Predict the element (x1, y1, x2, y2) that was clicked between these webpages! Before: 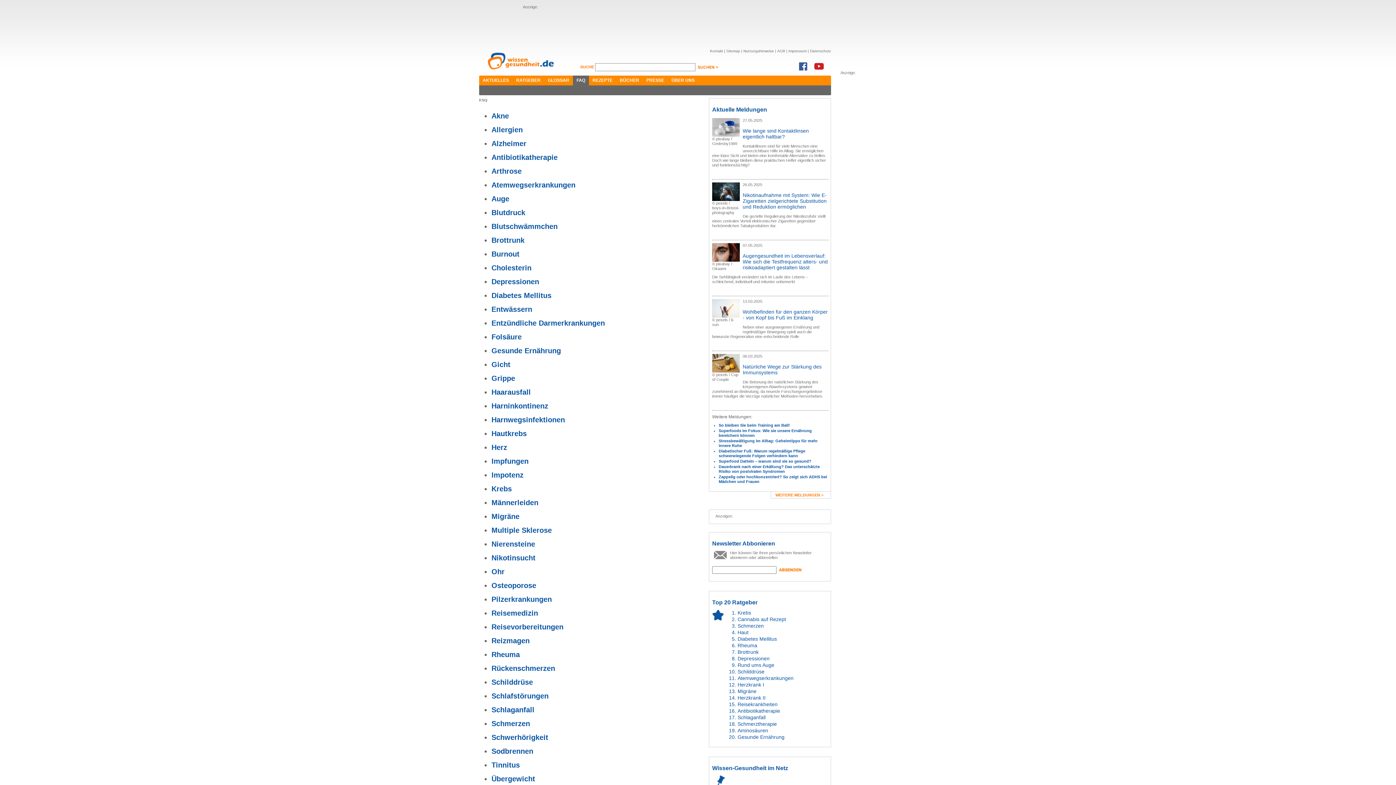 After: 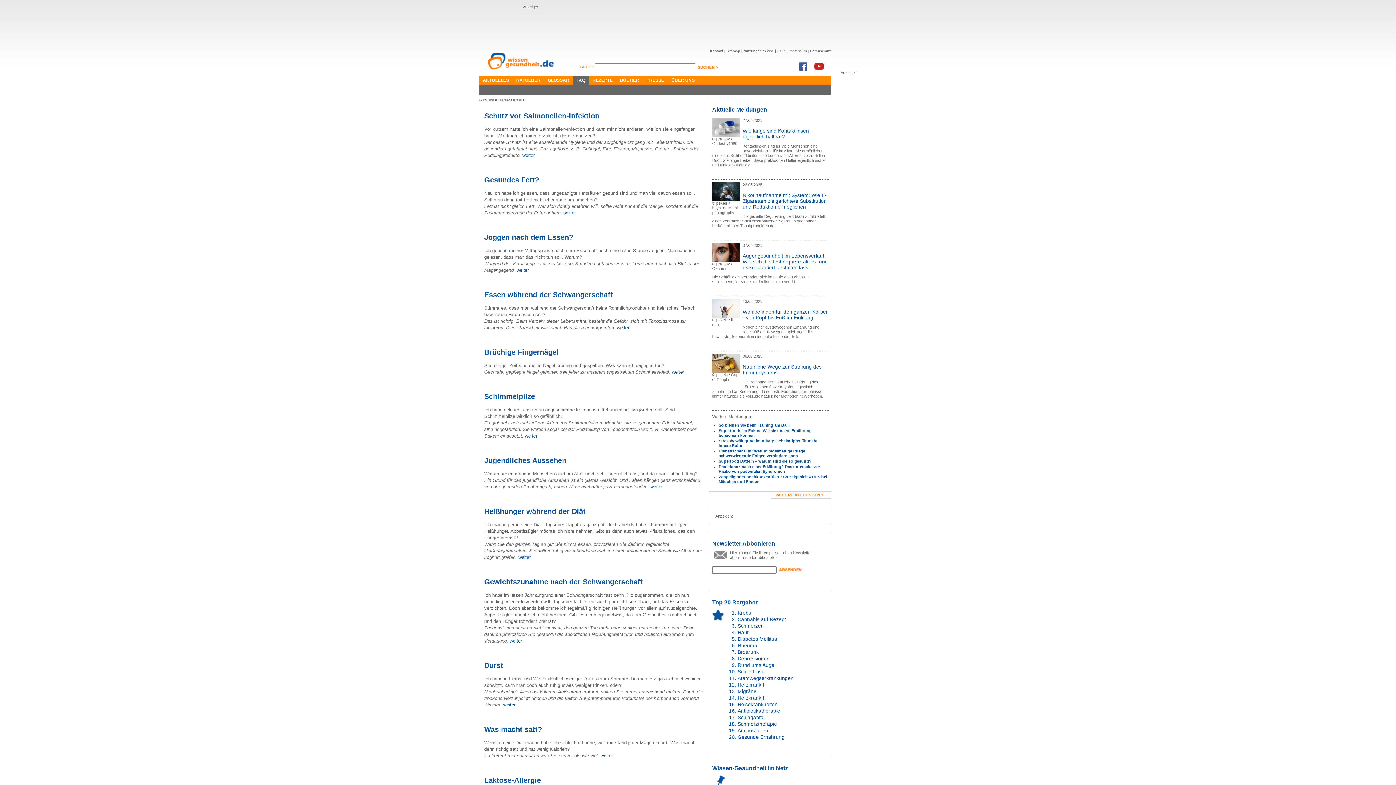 Action: label: Gesunde Ernährung bbox: (491, 346, 561, 354)